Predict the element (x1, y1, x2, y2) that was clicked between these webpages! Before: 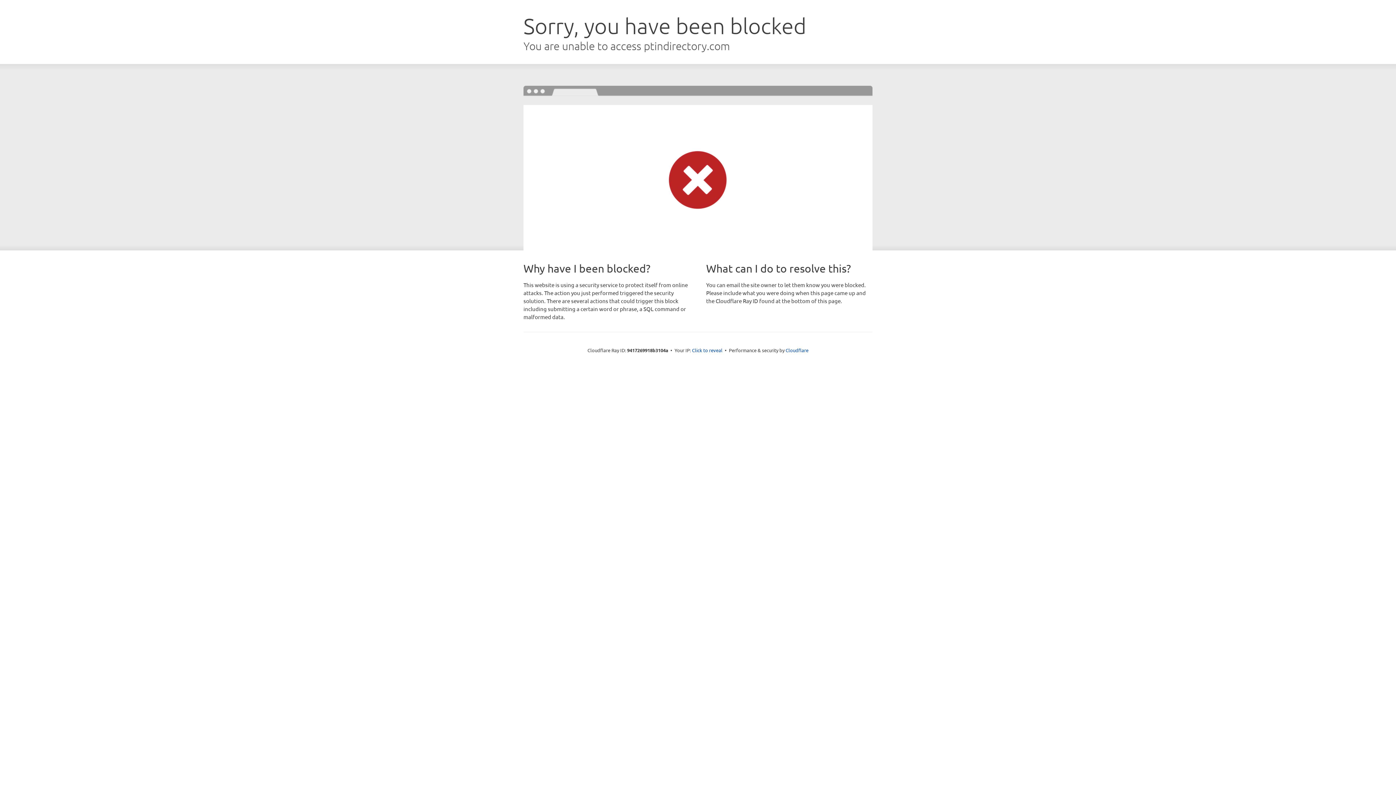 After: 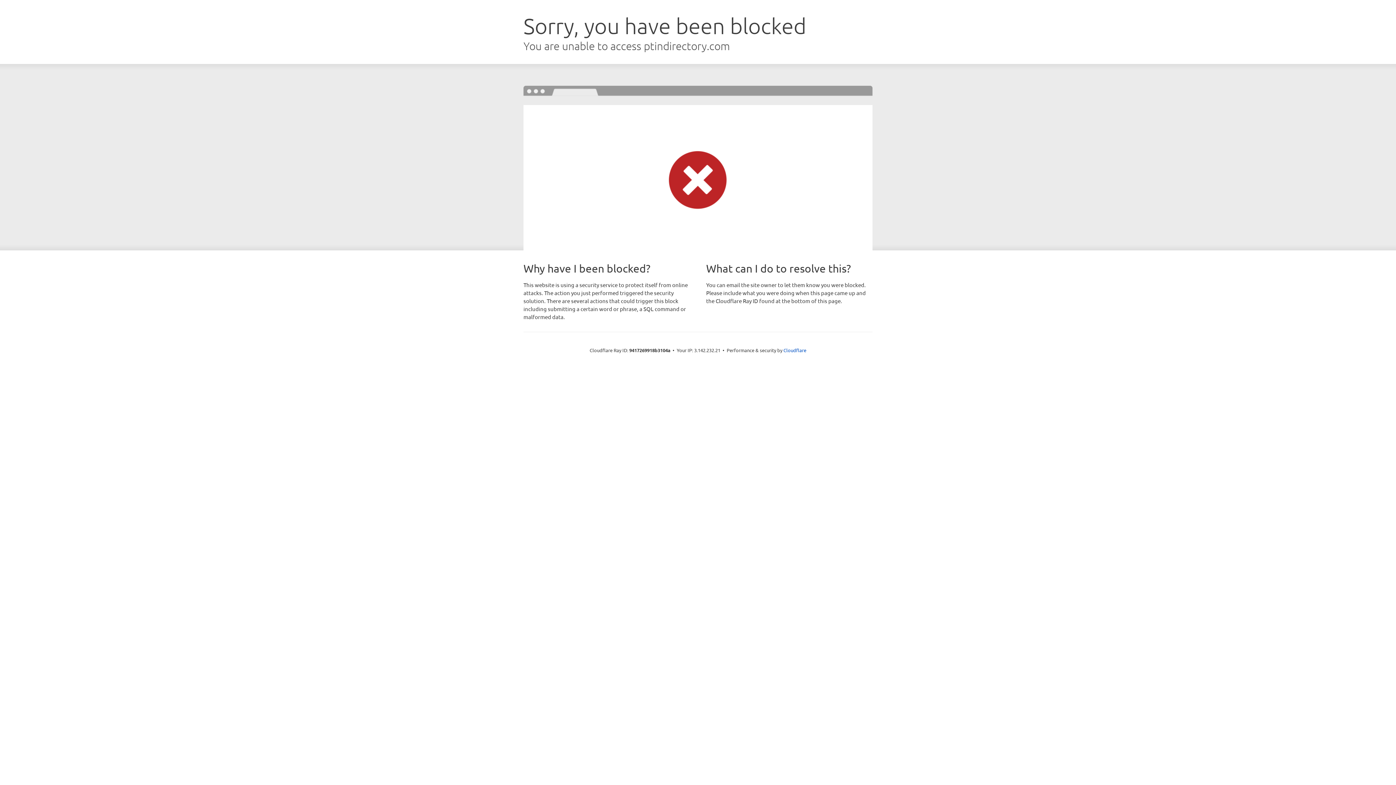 Action: label: Click to reveal bbox: (692, 346, 722, 353)